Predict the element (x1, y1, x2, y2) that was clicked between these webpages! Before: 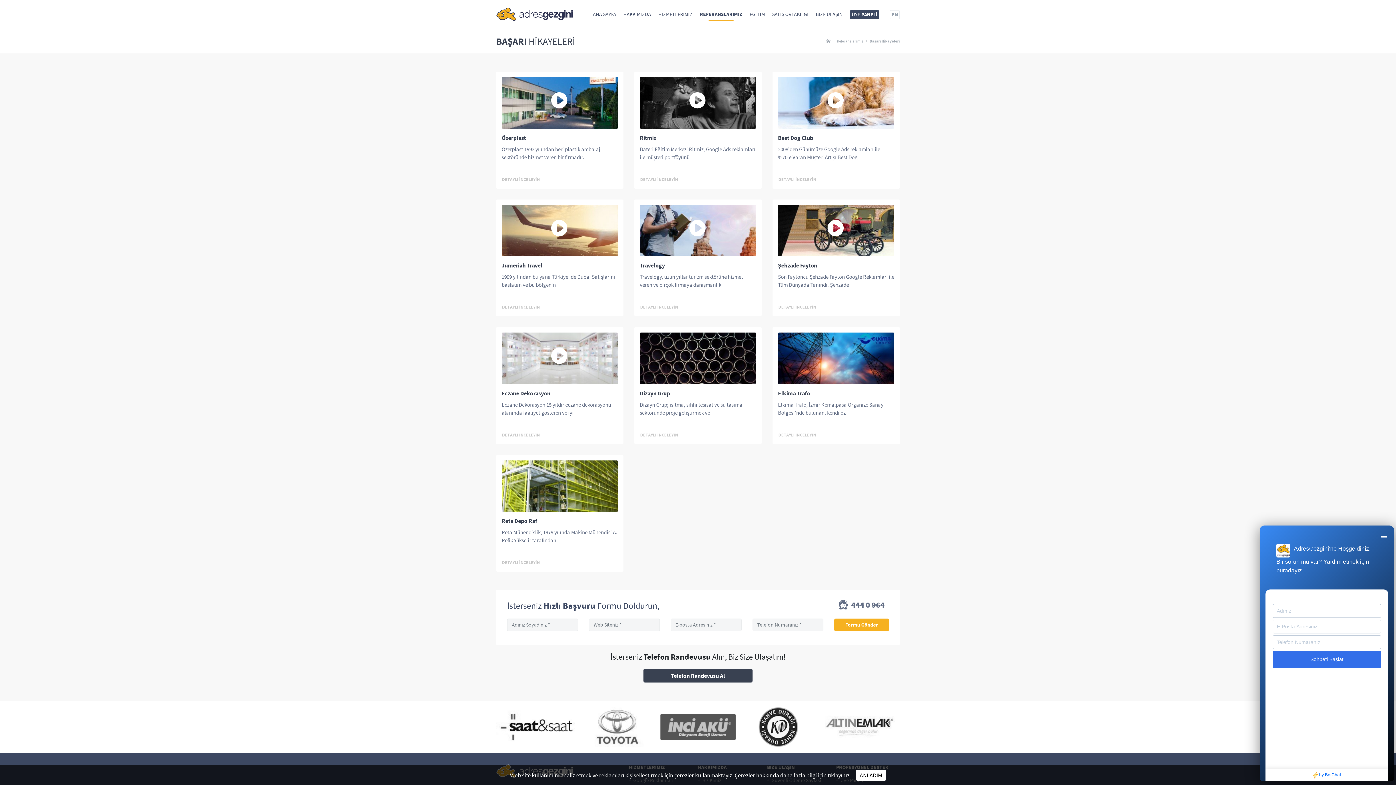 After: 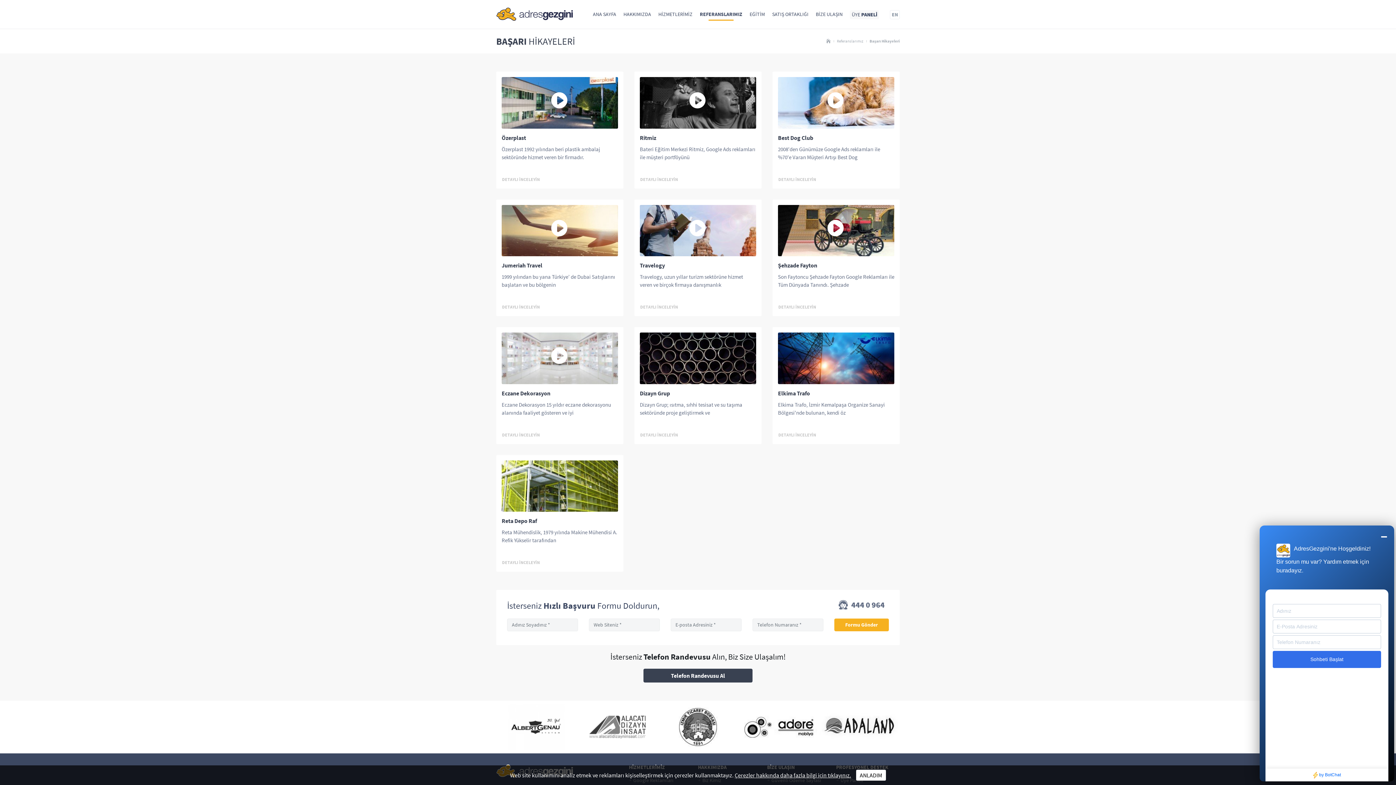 Action: bbox: (850, 10, 879, 19) label: ÜYE PANELİ